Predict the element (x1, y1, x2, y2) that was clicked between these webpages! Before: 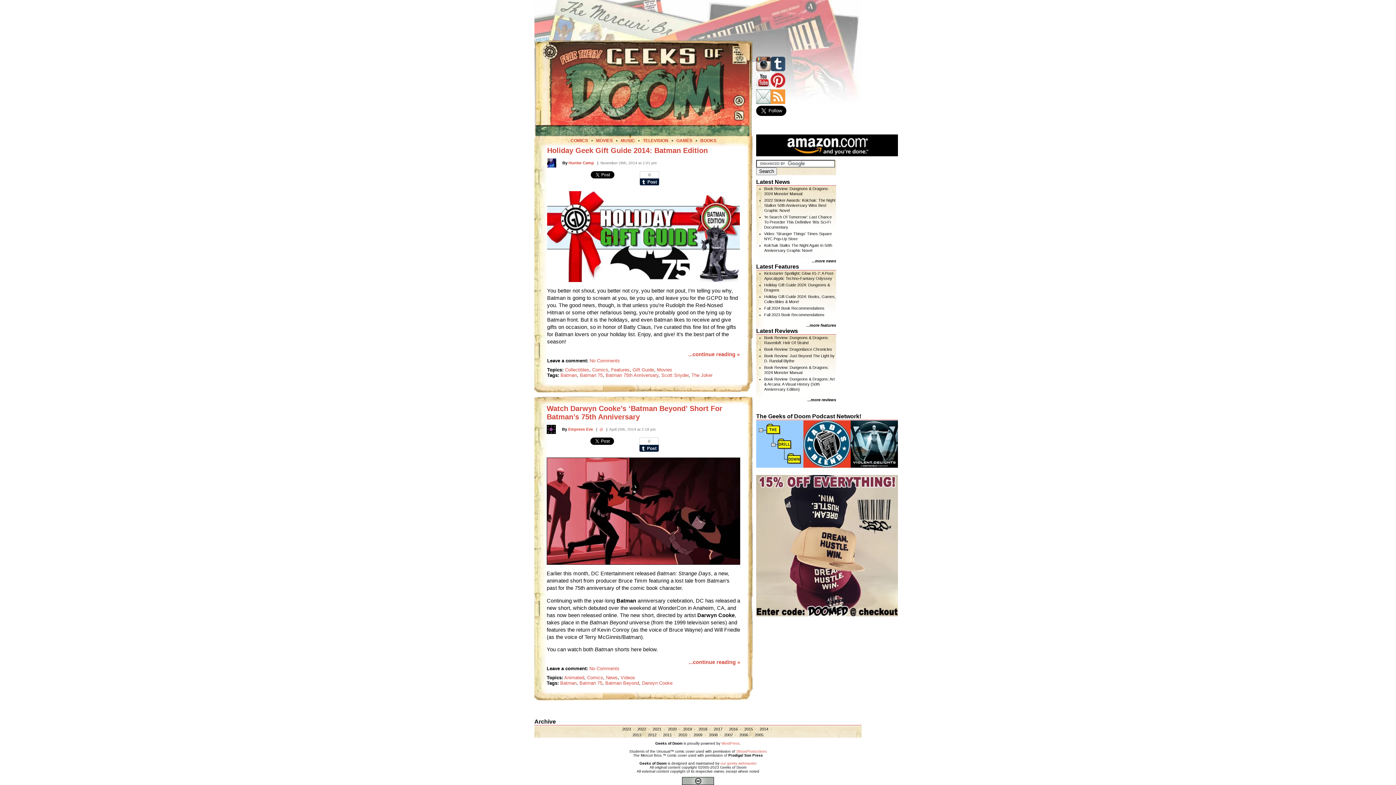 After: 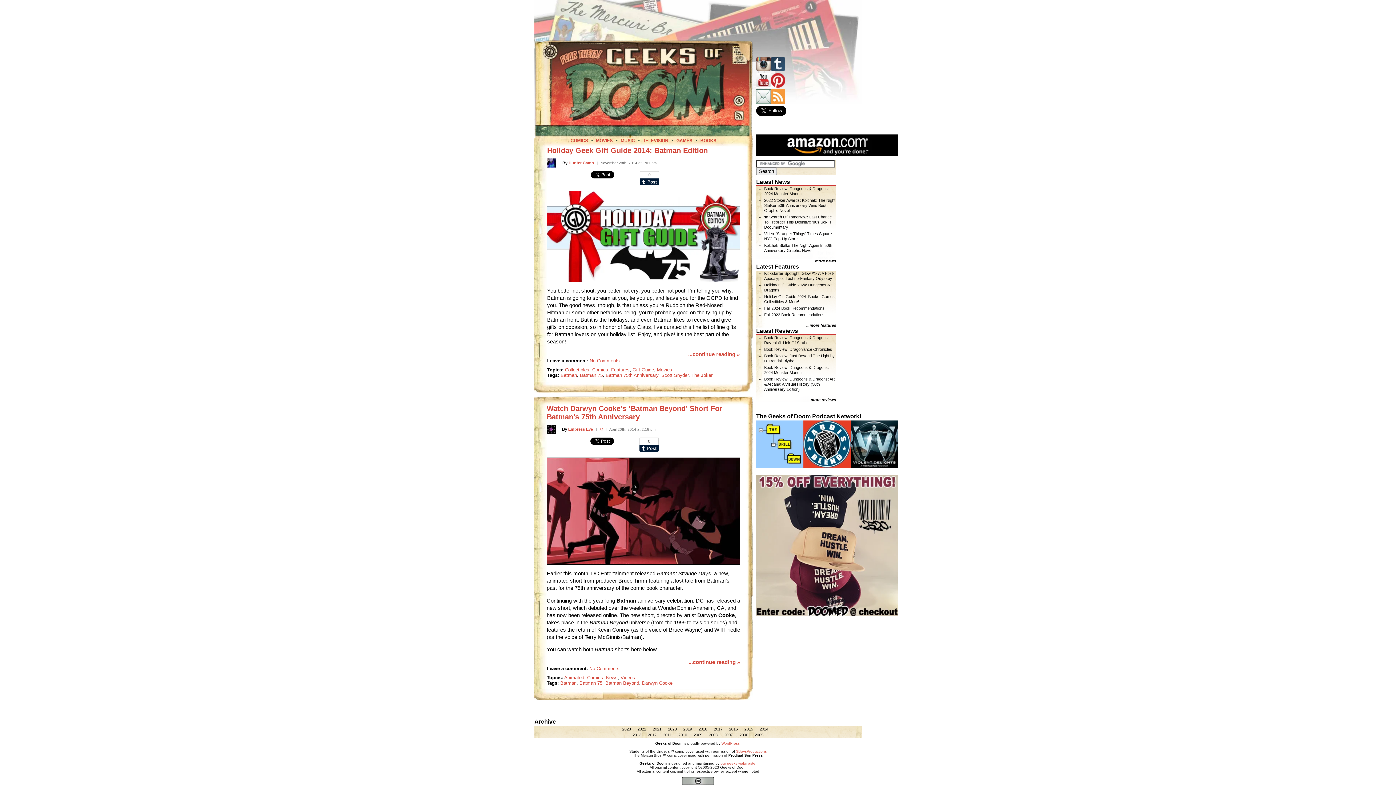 Action: bbox: (756, 613, 898, 617)